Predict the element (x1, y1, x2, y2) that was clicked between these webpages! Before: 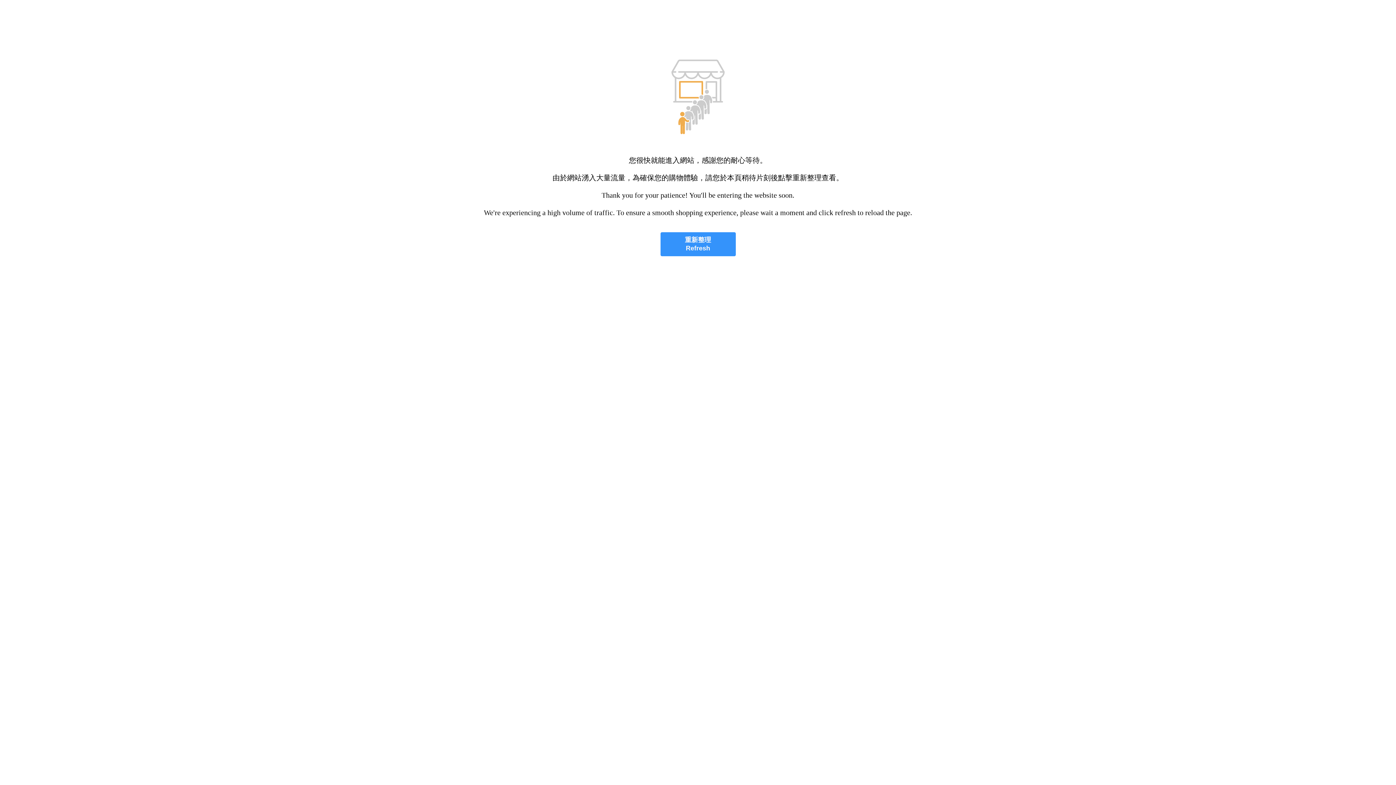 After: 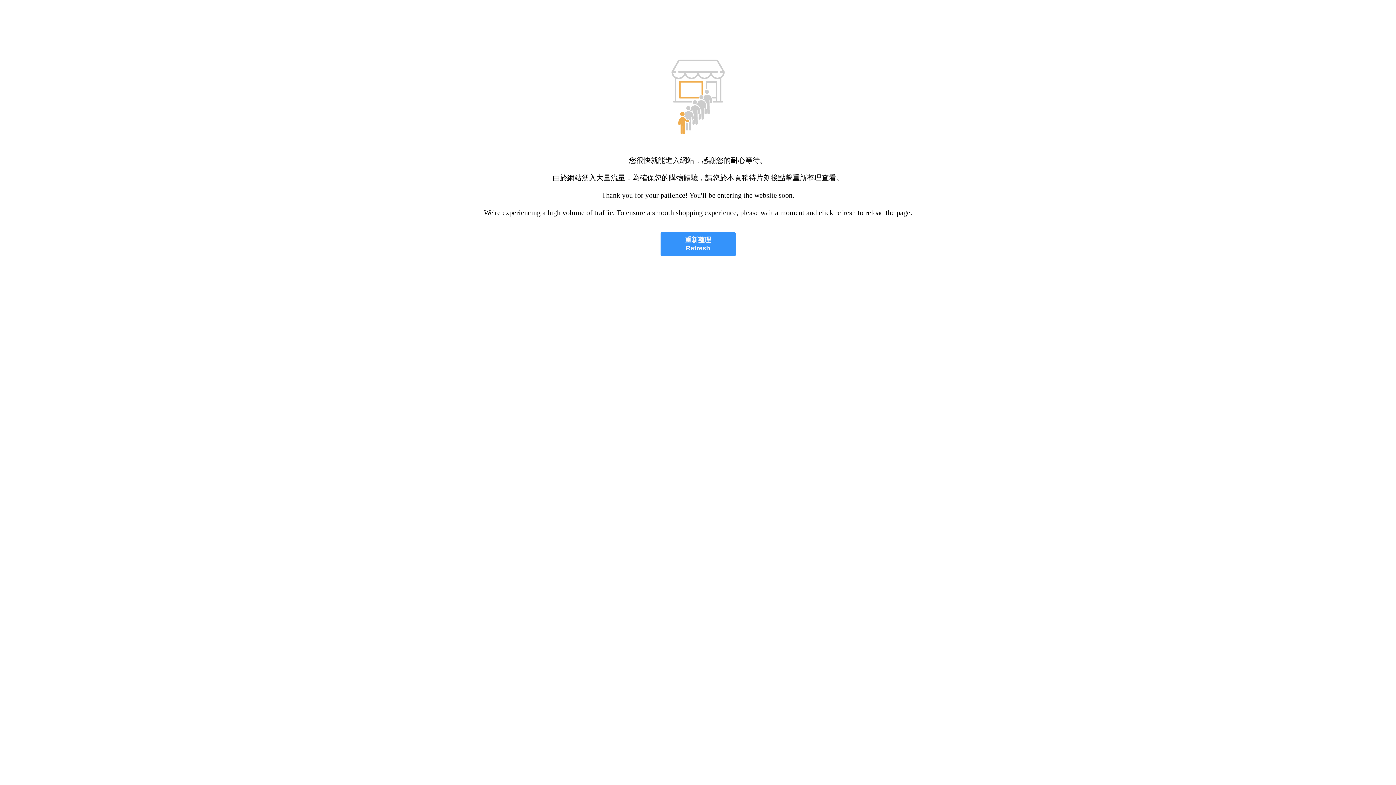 Action: bbox: (660, 232, 735, 256) label: 重新整理
Refresh